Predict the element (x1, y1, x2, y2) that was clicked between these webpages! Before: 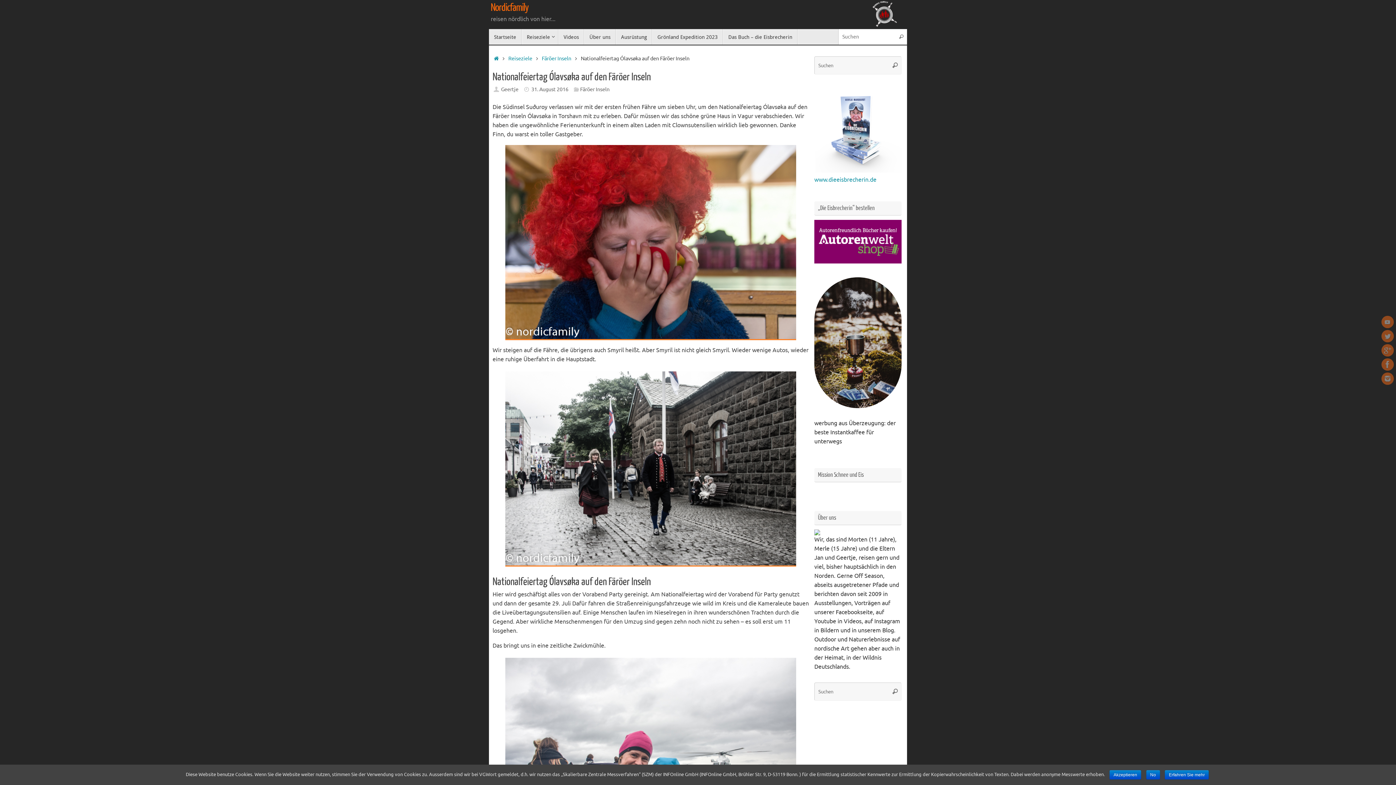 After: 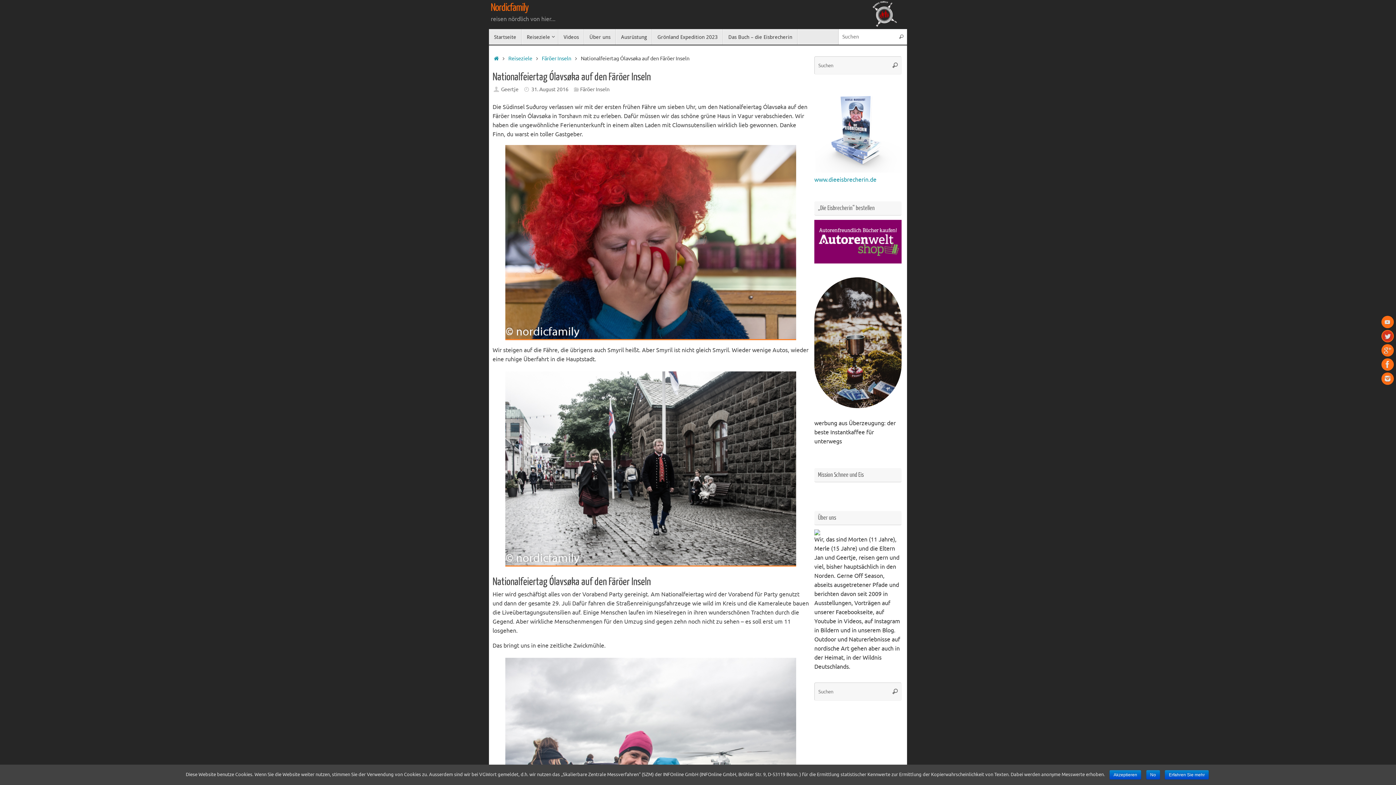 Action: bbox: (1381, 330, 1394, 342)